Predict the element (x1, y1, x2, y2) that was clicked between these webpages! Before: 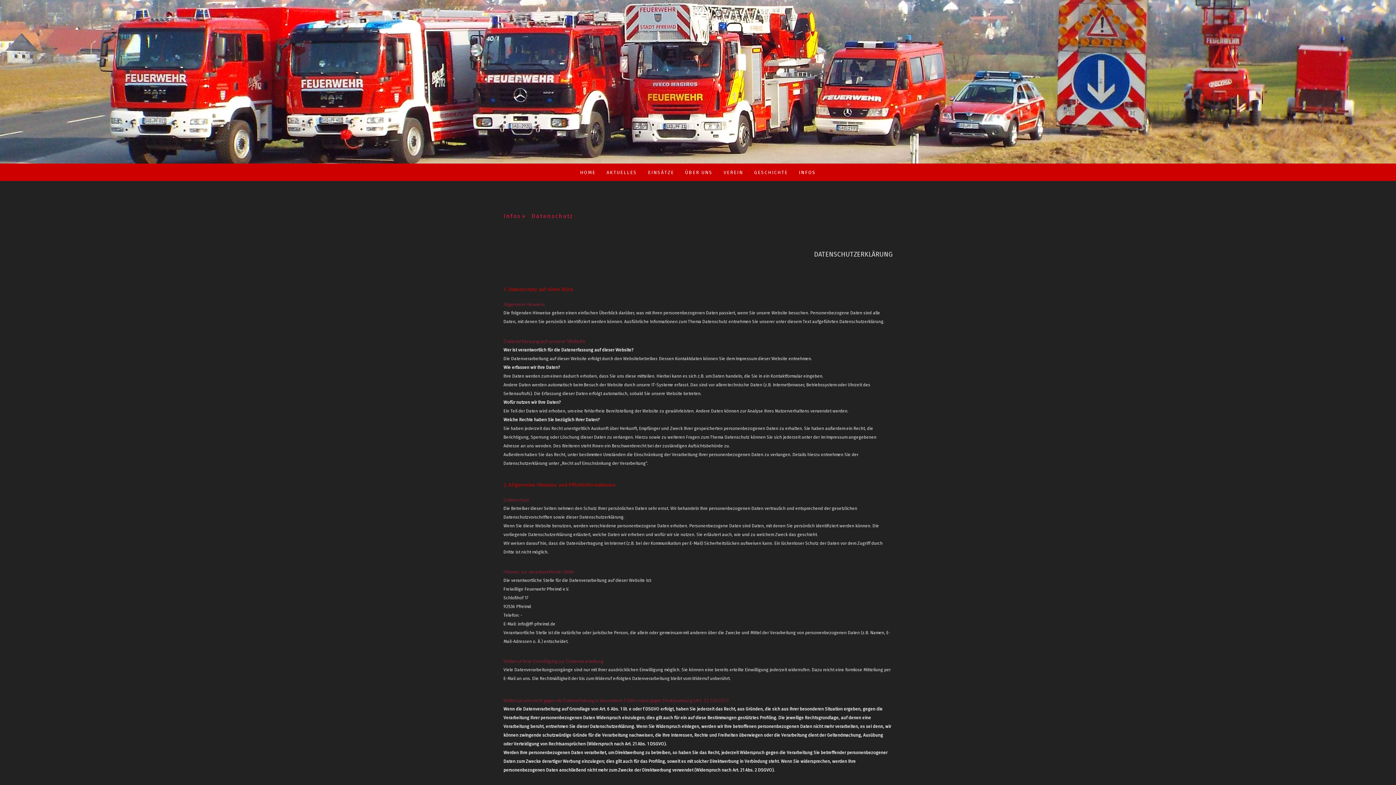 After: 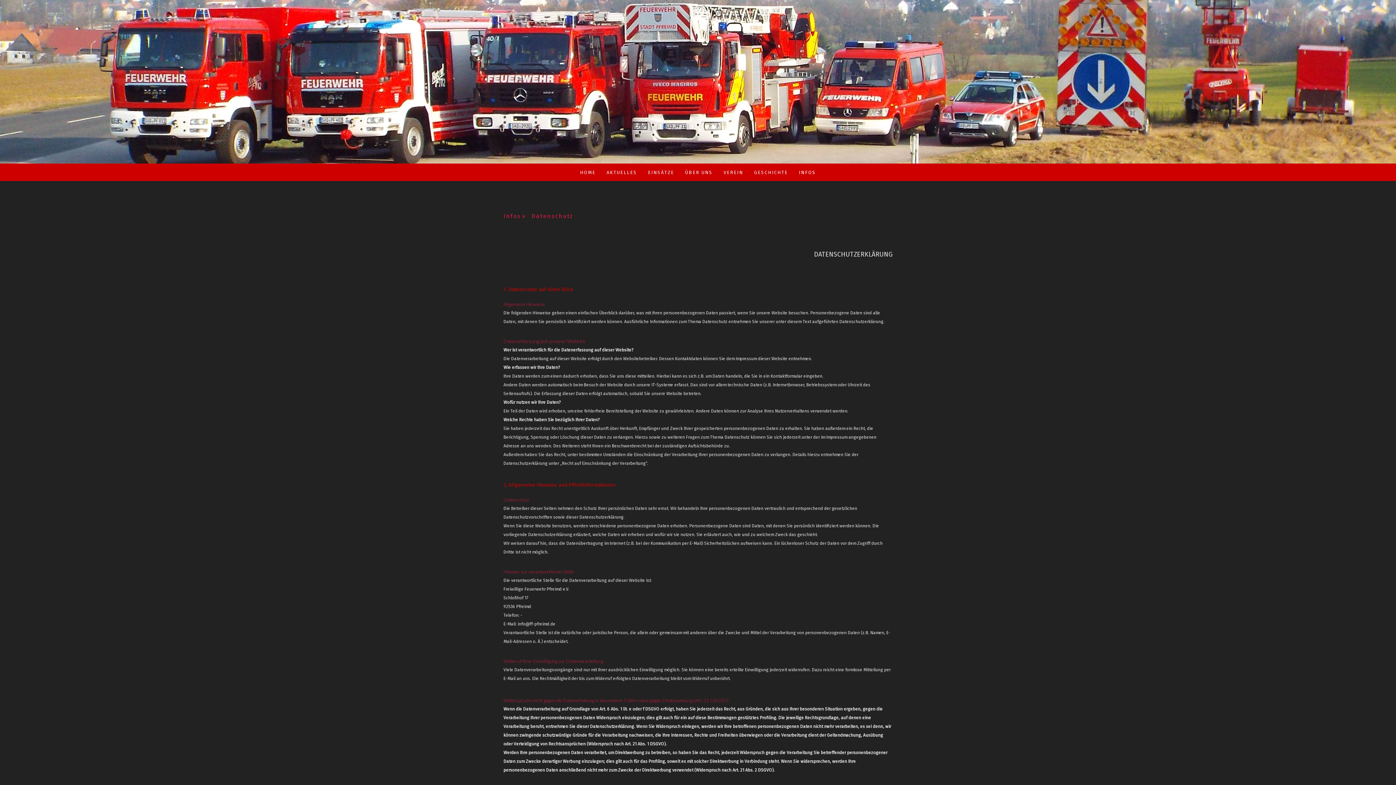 Action: bbox: (531, 210, 580, 222) label: Datenschutz